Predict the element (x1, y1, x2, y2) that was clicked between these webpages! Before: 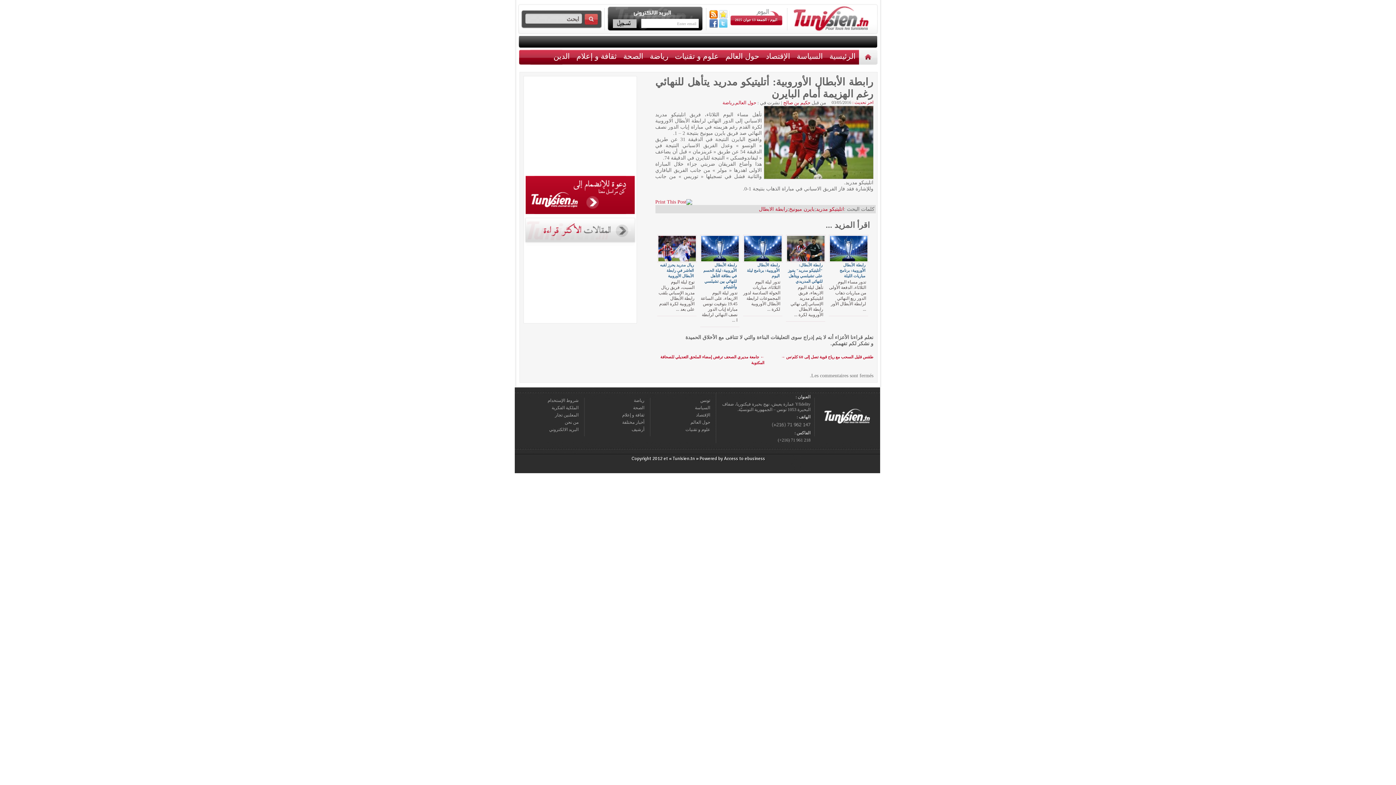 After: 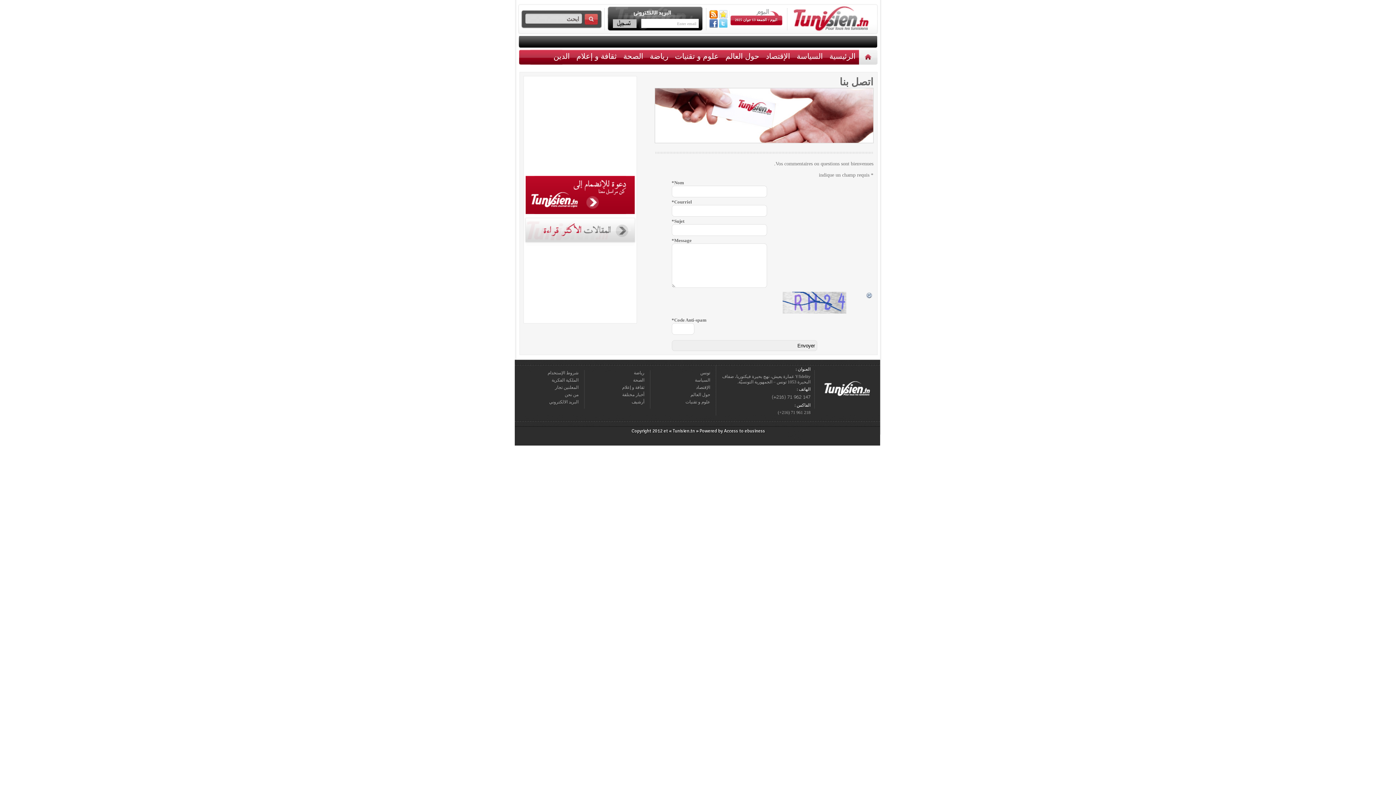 Action: label: البريد الالكتروني bbox: (549, 427, 578, 432)